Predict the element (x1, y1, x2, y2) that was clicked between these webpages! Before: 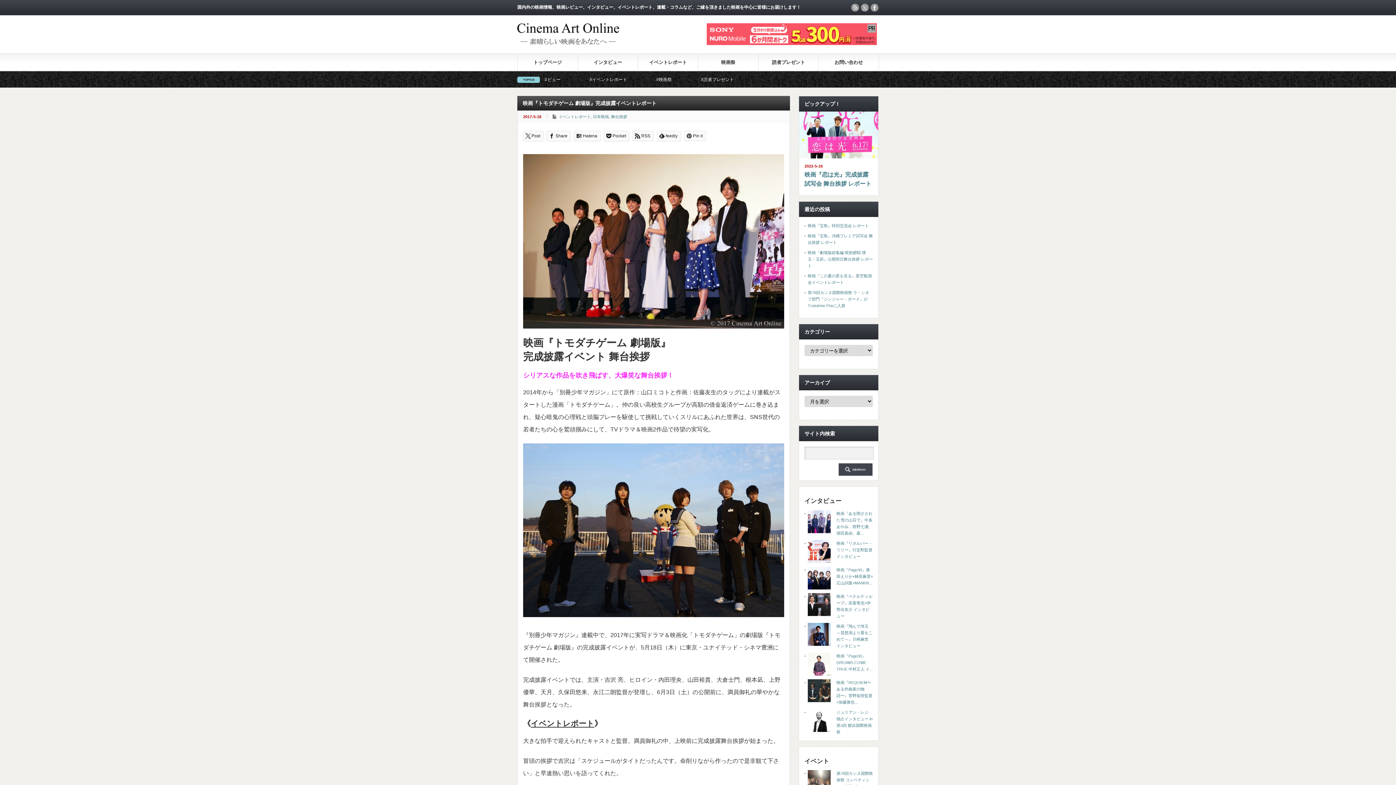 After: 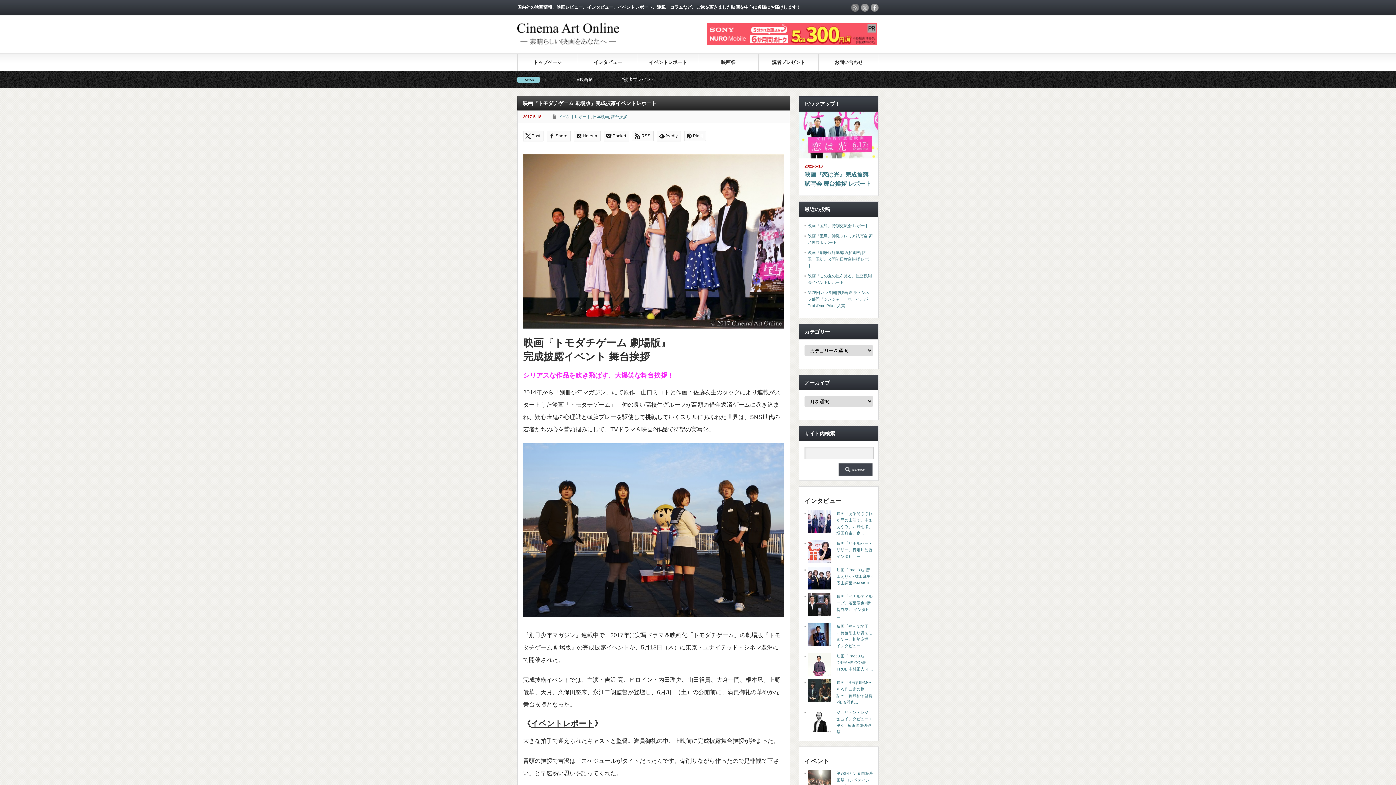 Action: label: rss bbox: (851, 3, 859, 11)